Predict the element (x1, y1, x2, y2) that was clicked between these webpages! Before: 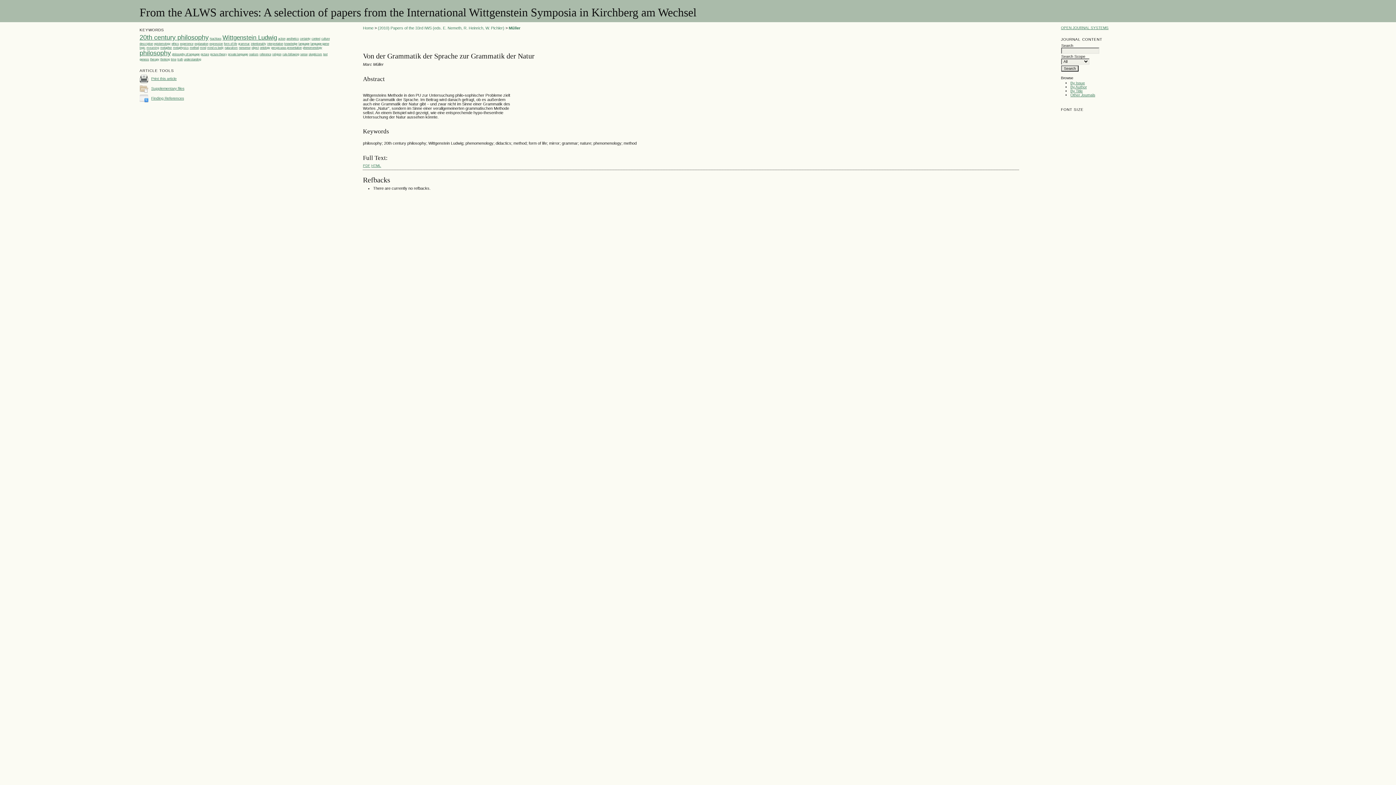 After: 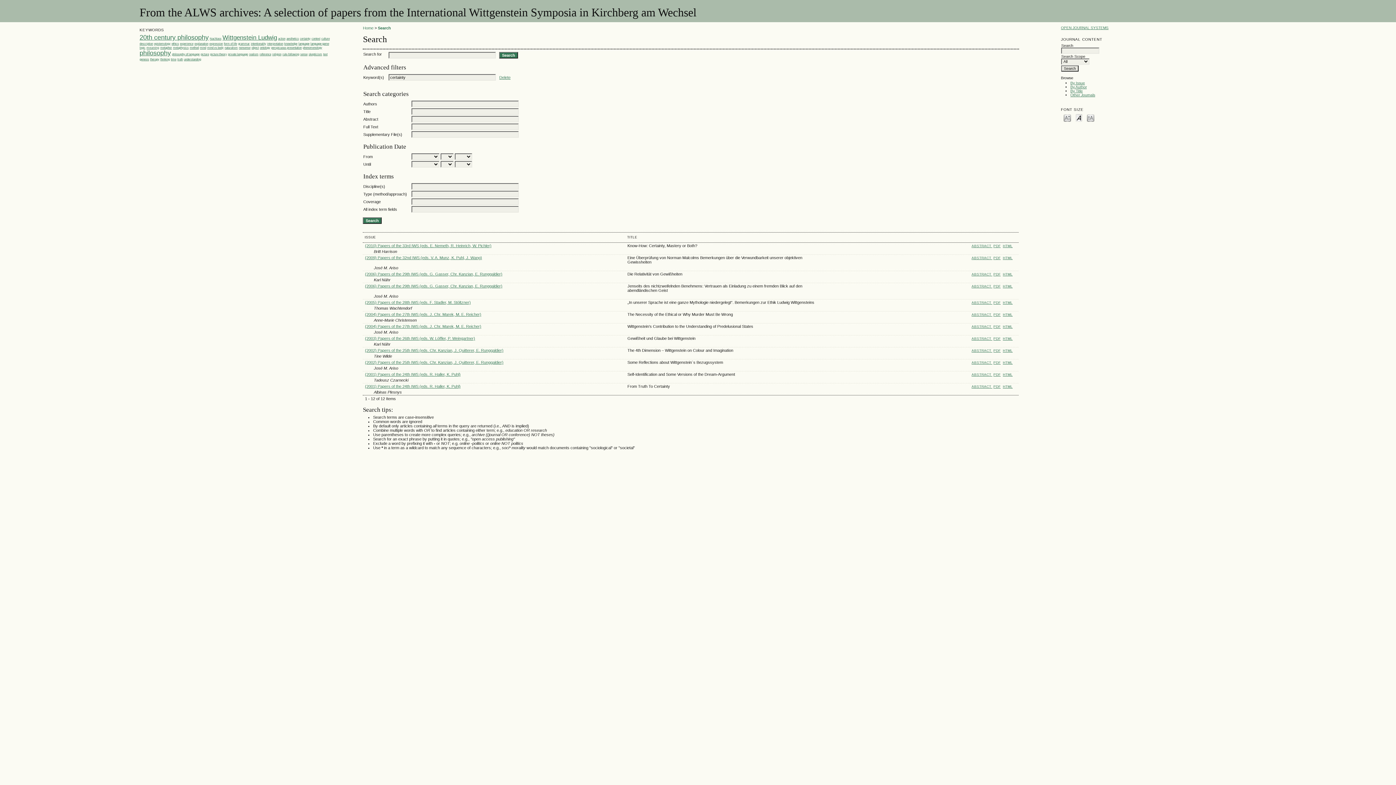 Action: label: certainty bbox: (300, 36, 310, 40)